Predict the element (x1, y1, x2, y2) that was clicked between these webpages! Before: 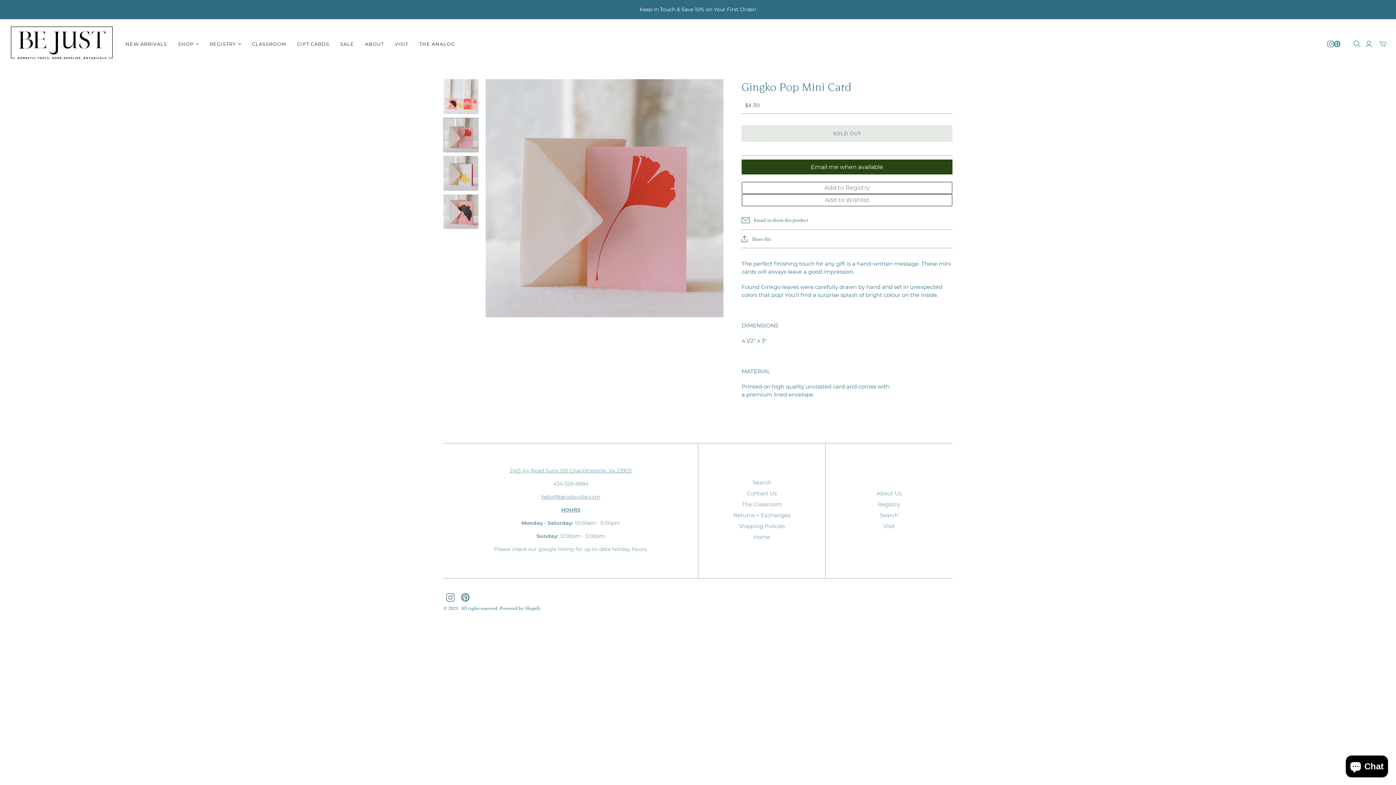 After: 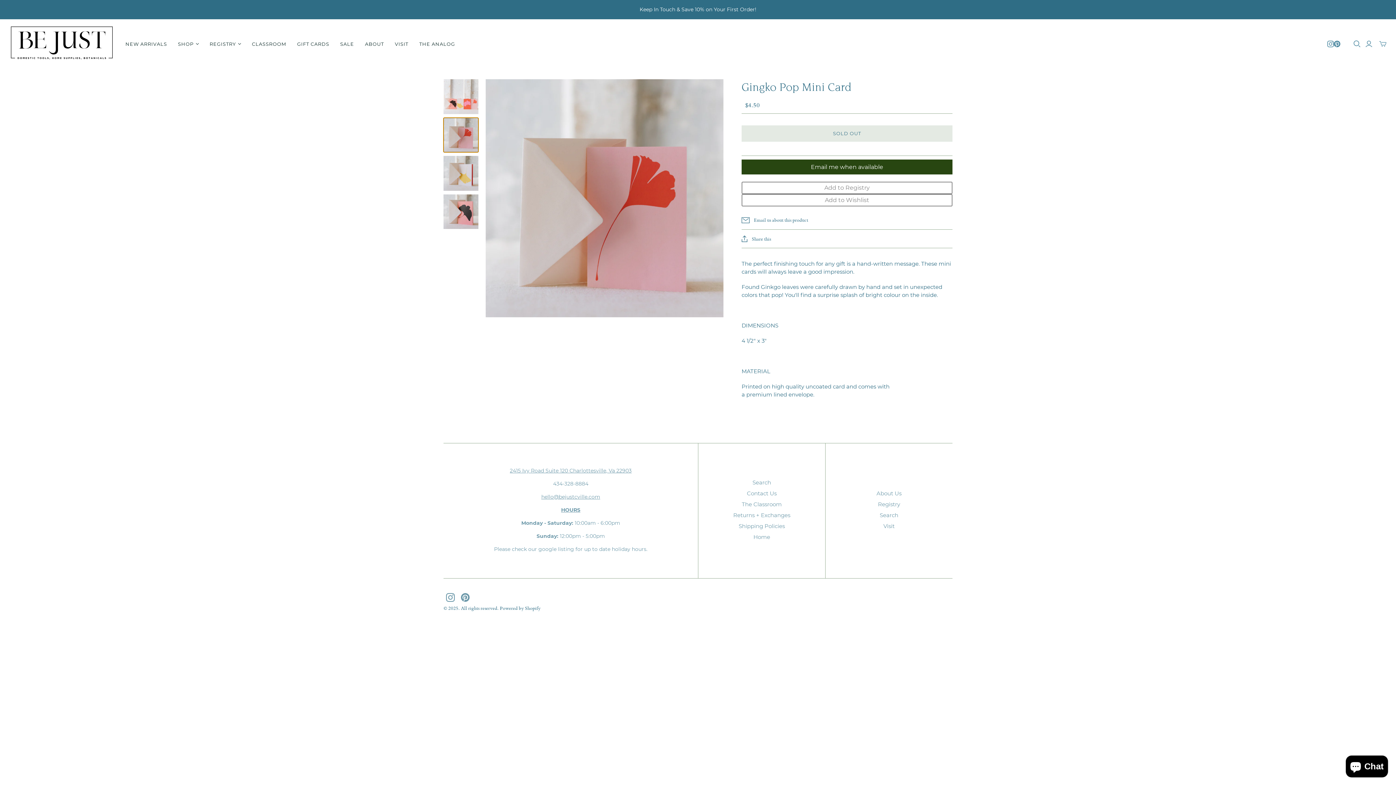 Action: bbox: (443, 117, 478, 152) label: Gingko Pop Mini Card thumbnail